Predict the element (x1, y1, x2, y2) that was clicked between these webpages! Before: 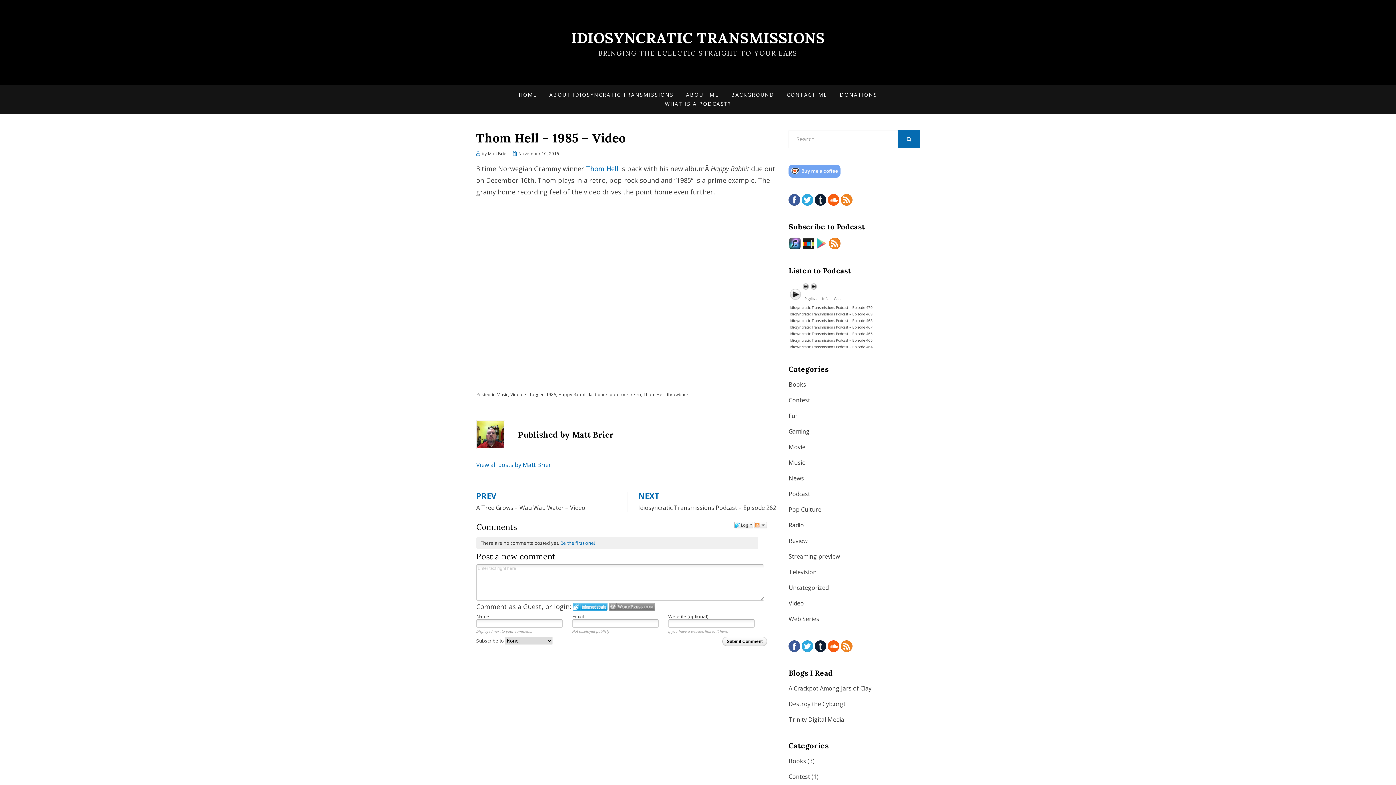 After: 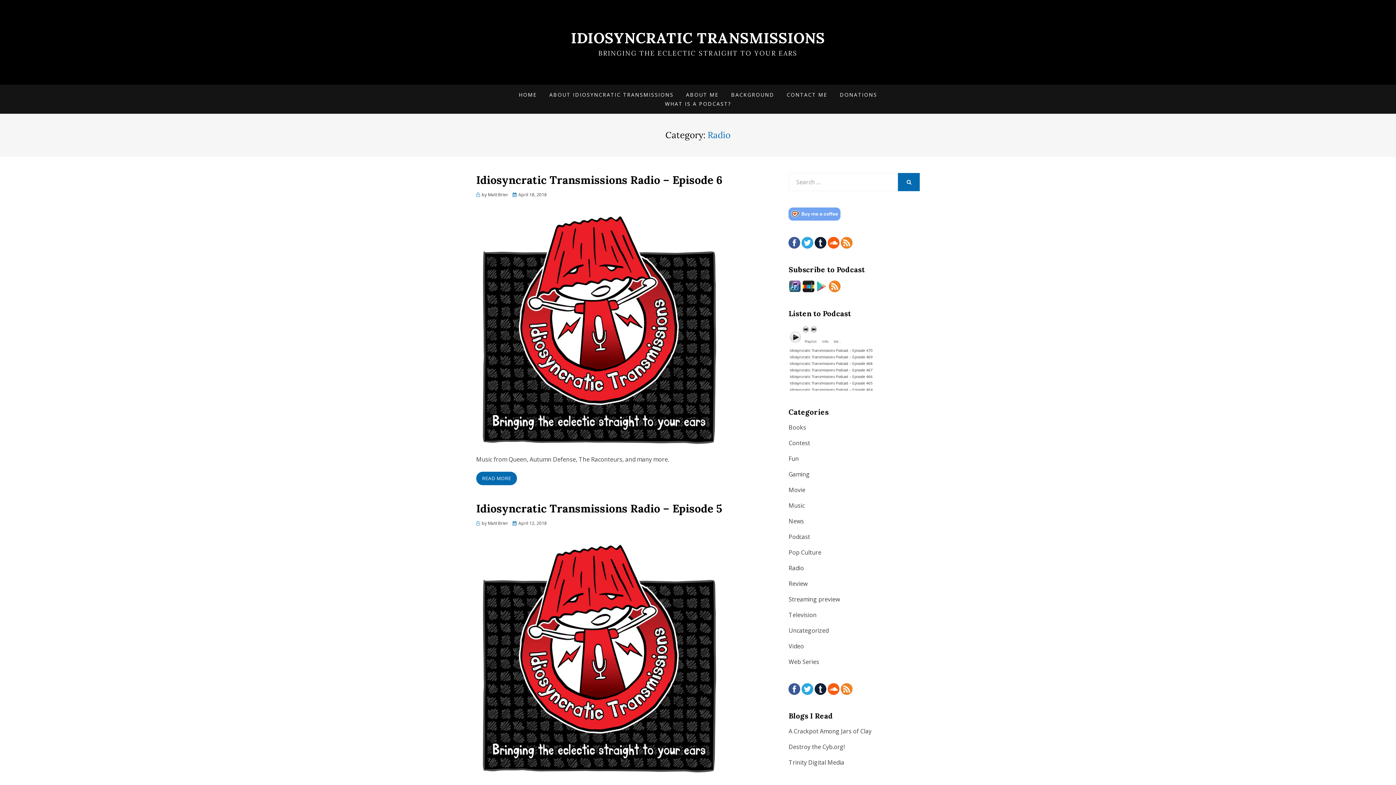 Action: label: Radio bbox: (788, 521, 804, 529)